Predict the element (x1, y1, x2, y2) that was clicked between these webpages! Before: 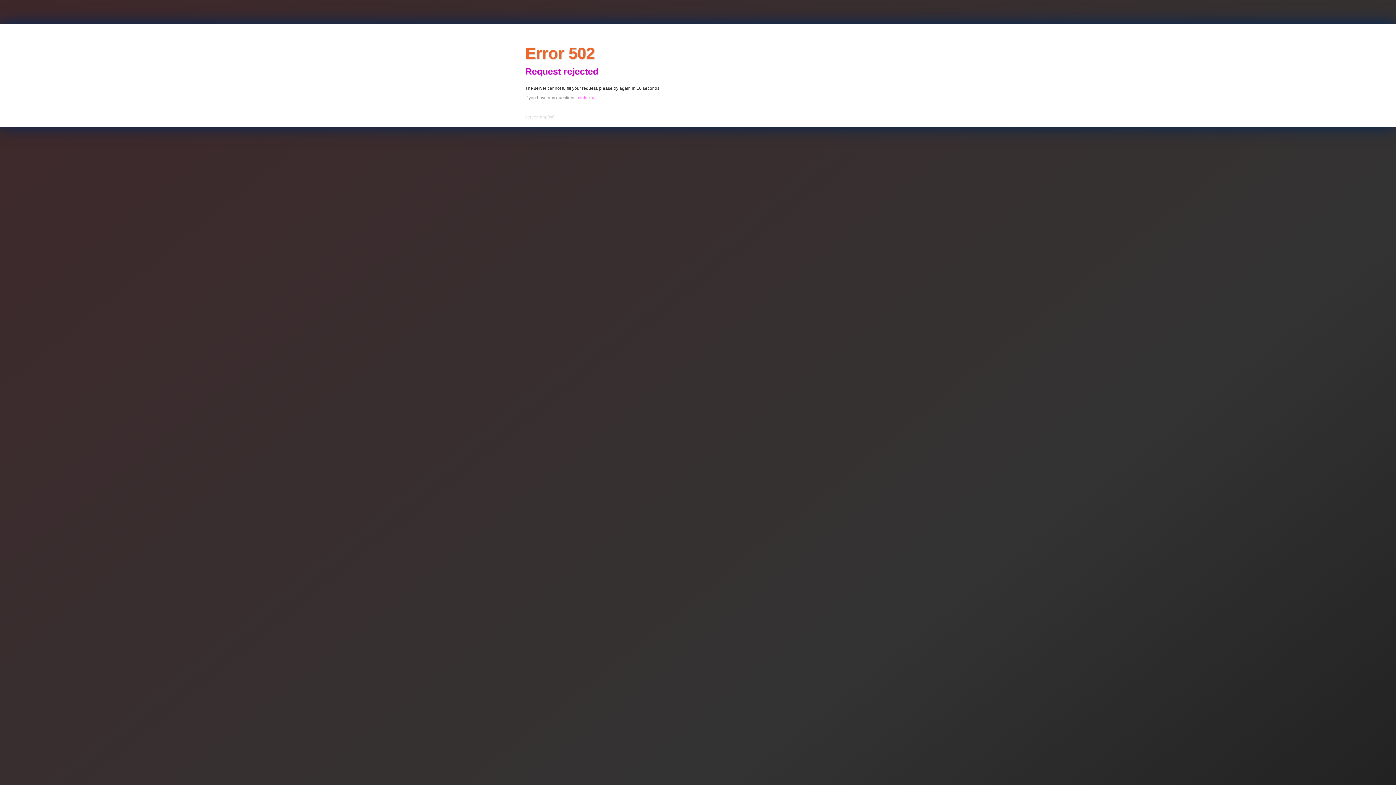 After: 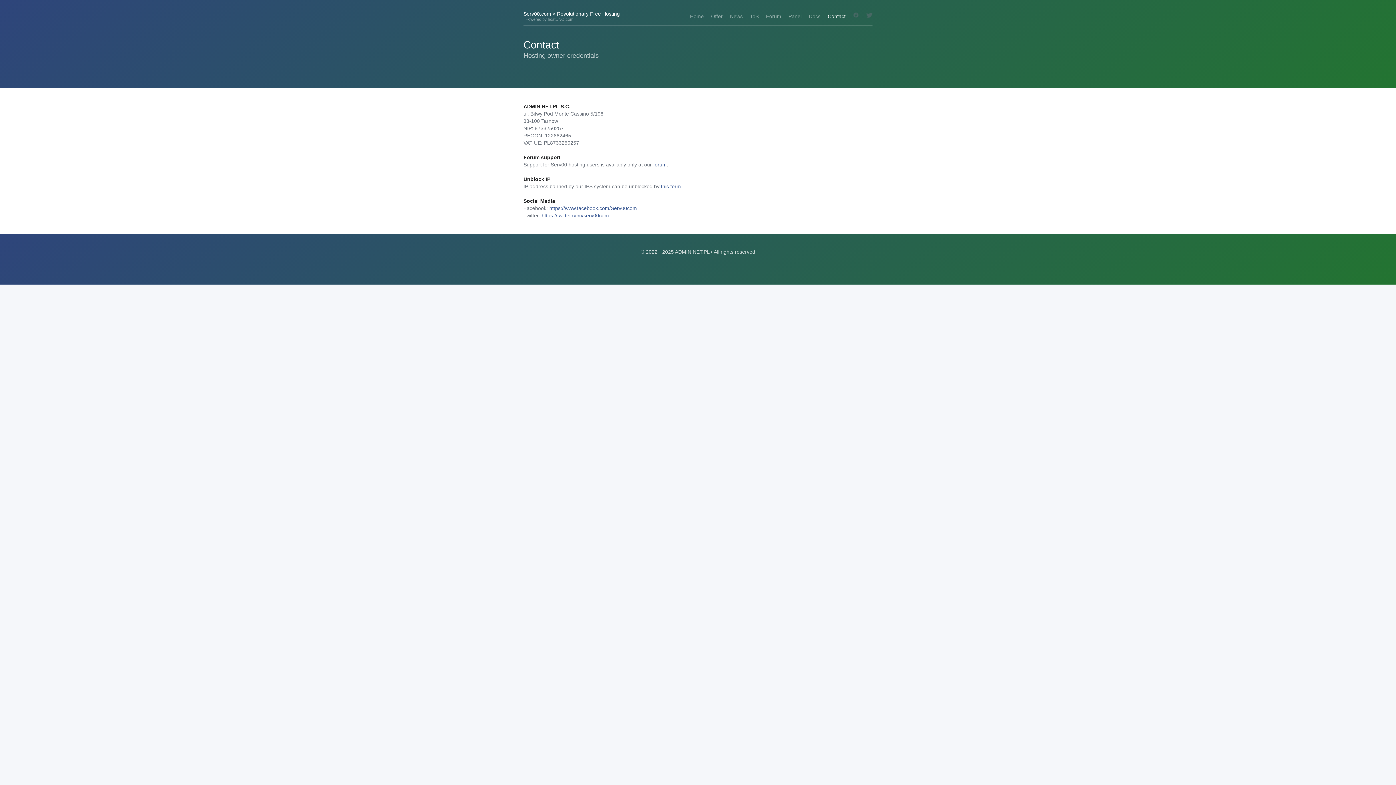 Action: label: contact us bbox: (576, 95, 596, 100)